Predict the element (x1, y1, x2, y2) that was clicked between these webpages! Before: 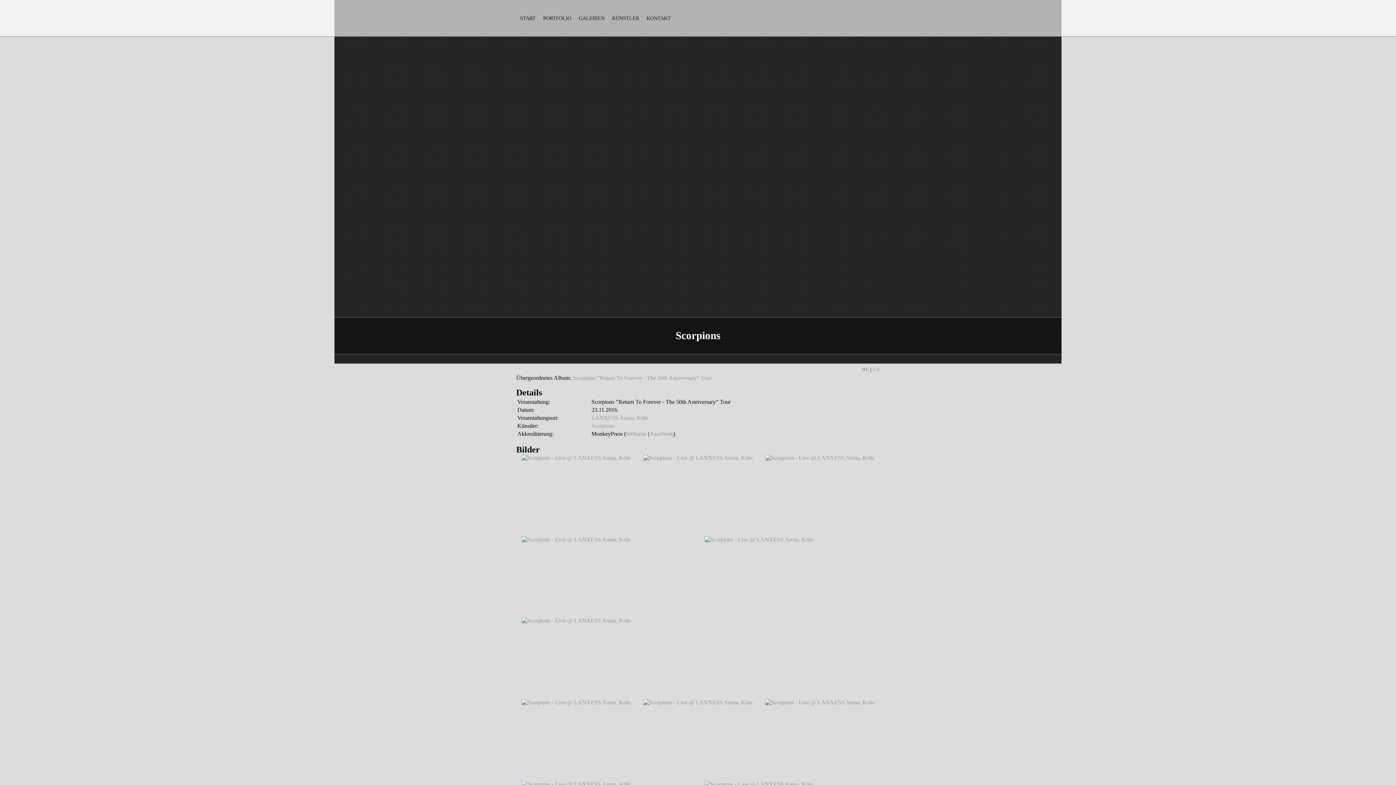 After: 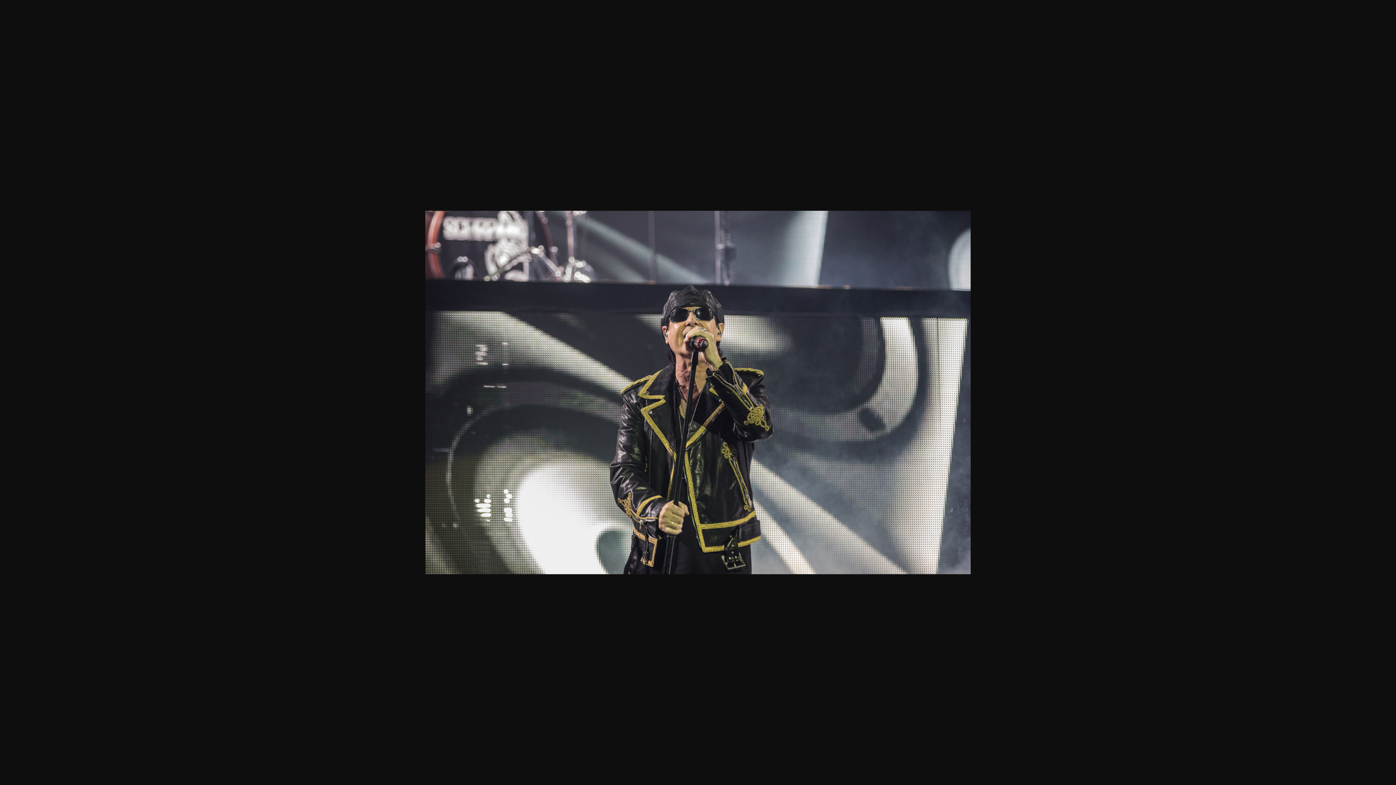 Action: bbox: (516, 454, 636, 534)